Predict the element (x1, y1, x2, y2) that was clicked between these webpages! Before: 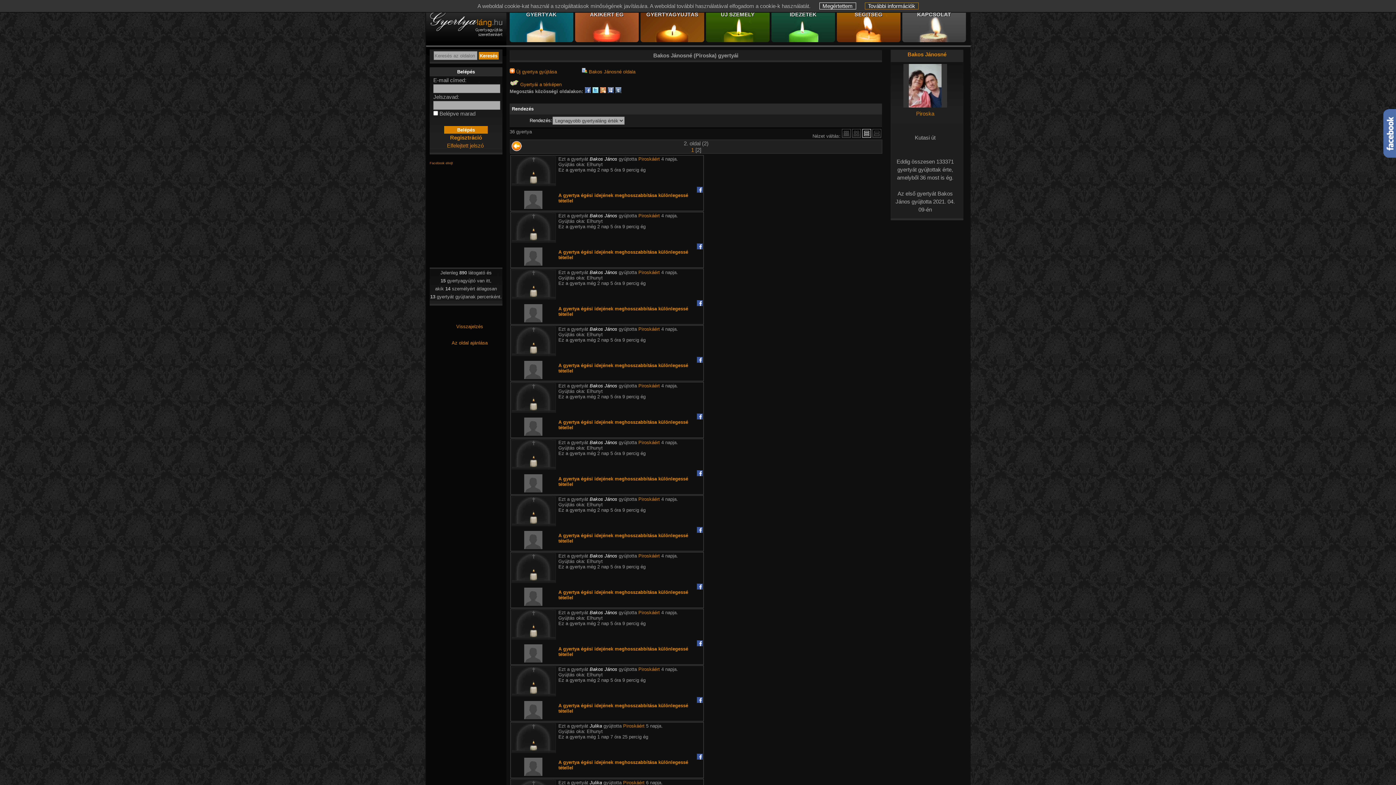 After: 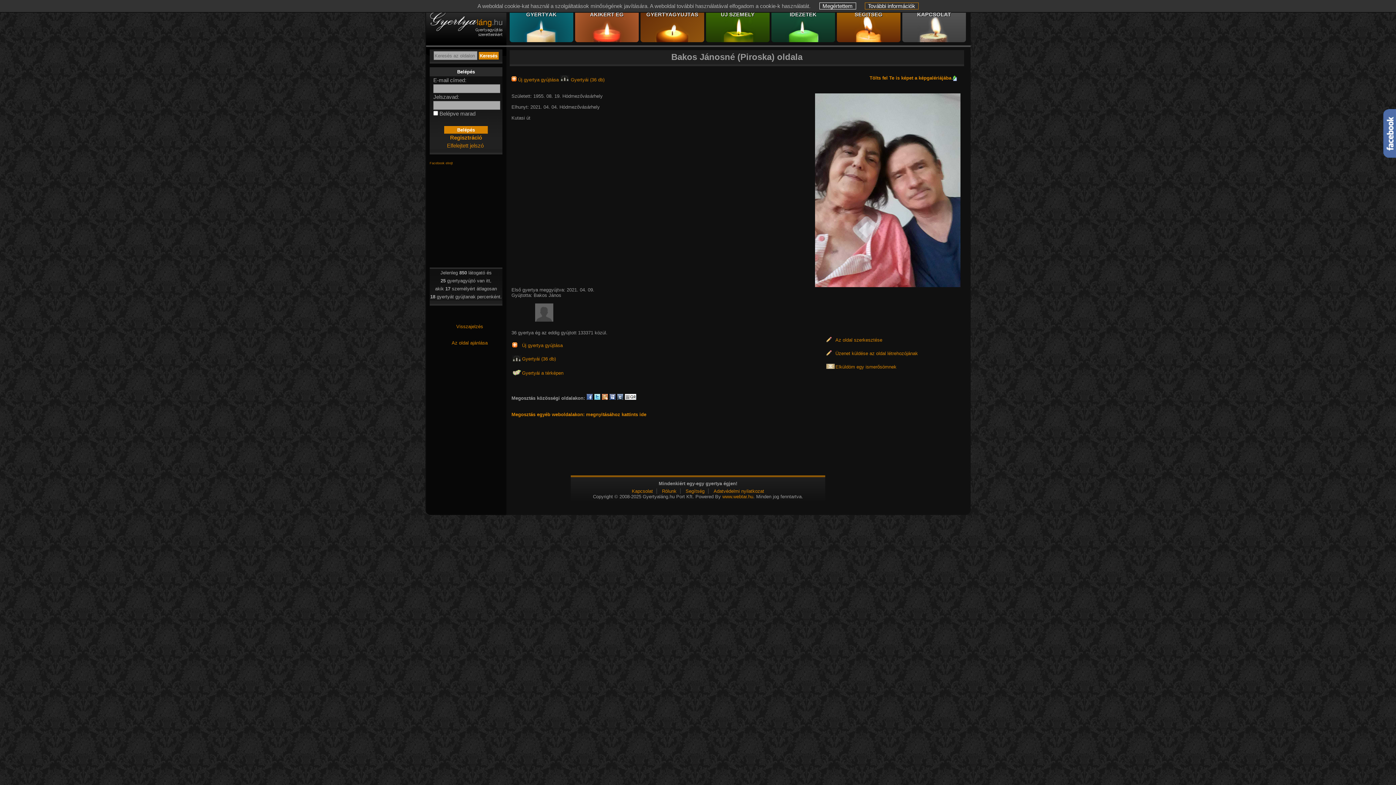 Action: label: Piroskáért bbox: (623, 723, 644, 729)